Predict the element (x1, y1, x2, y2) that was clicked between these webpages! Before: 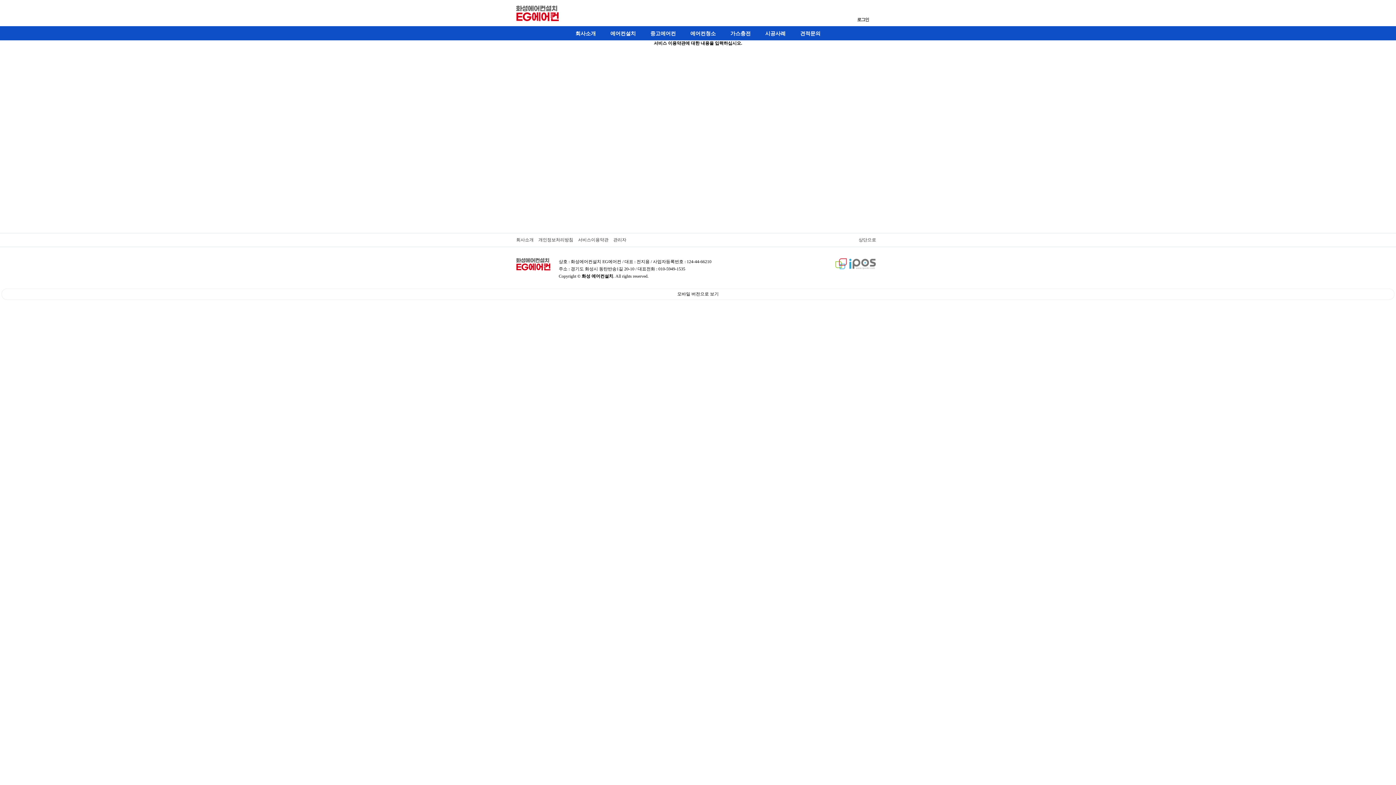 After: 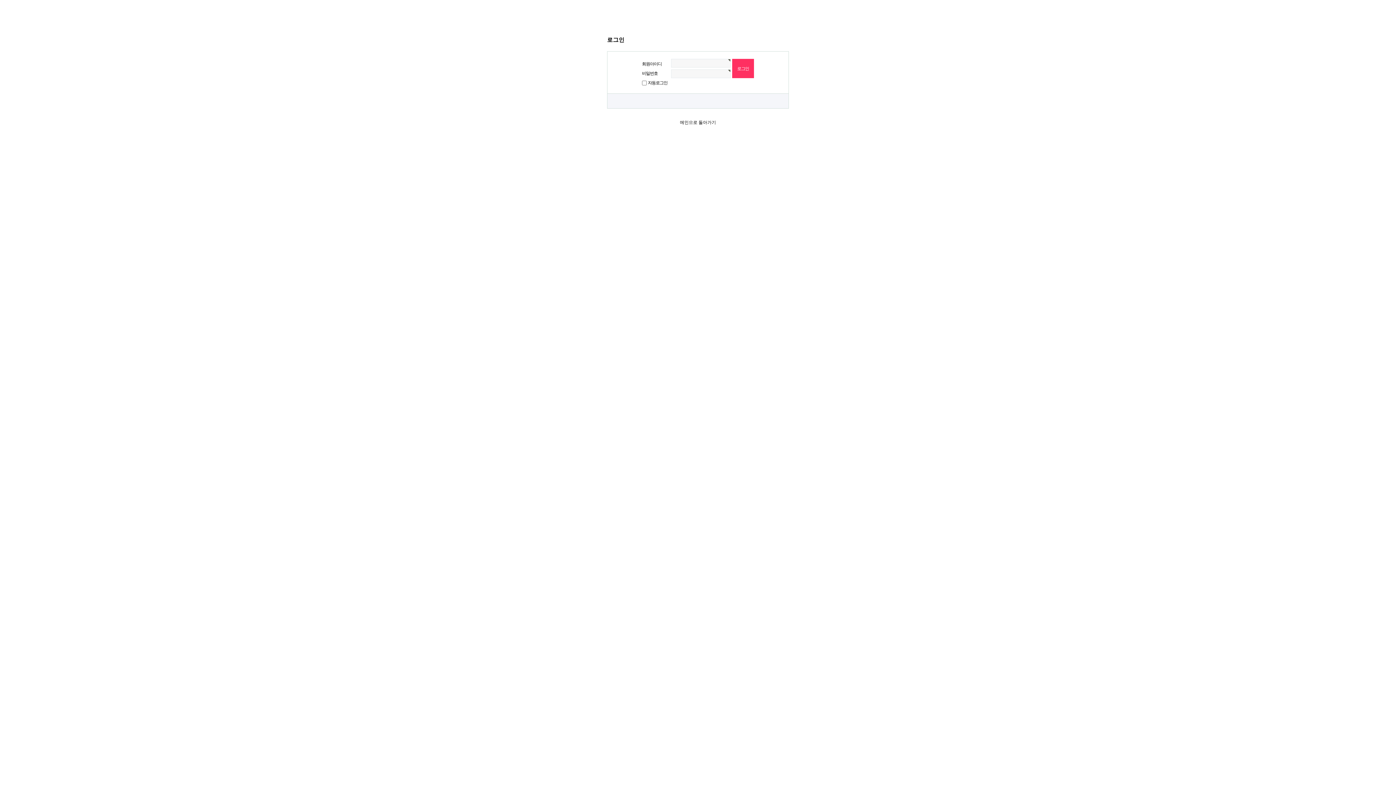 Action: label: 관리자 bbox: (613, 237, 626, 243)